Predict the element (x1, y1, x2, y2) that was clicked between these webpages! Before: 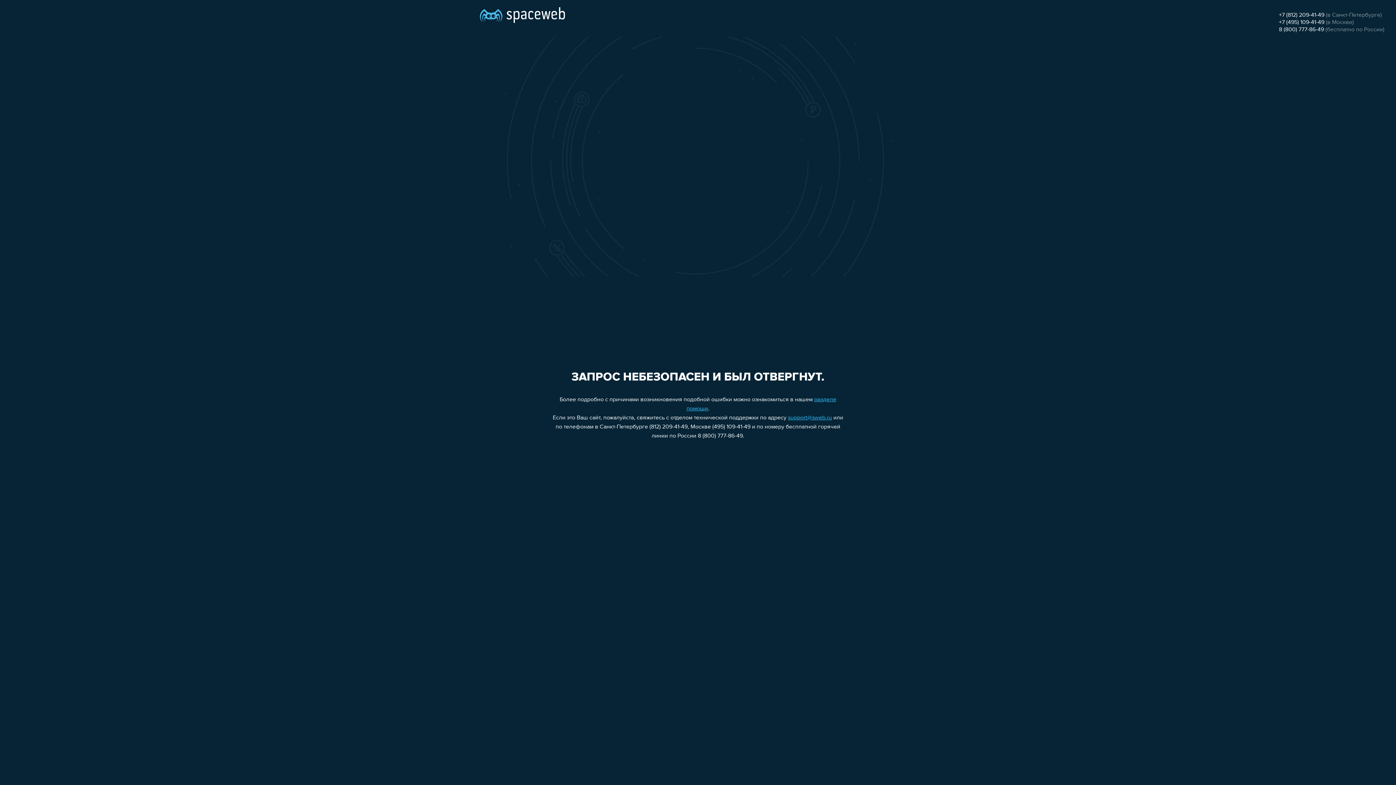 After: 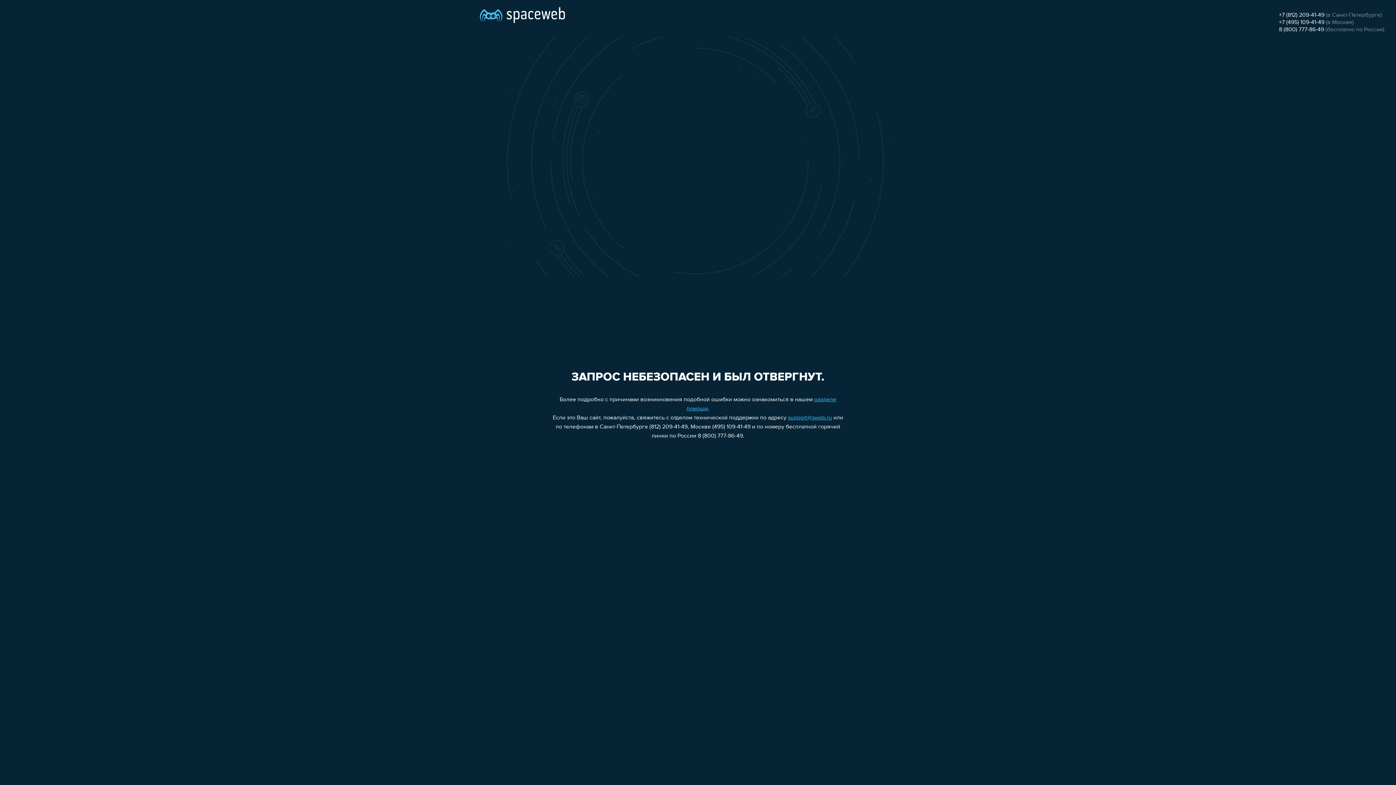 Action: bbox: (1279, 12, 1324, 18) label: +7 (812) 209-41-49